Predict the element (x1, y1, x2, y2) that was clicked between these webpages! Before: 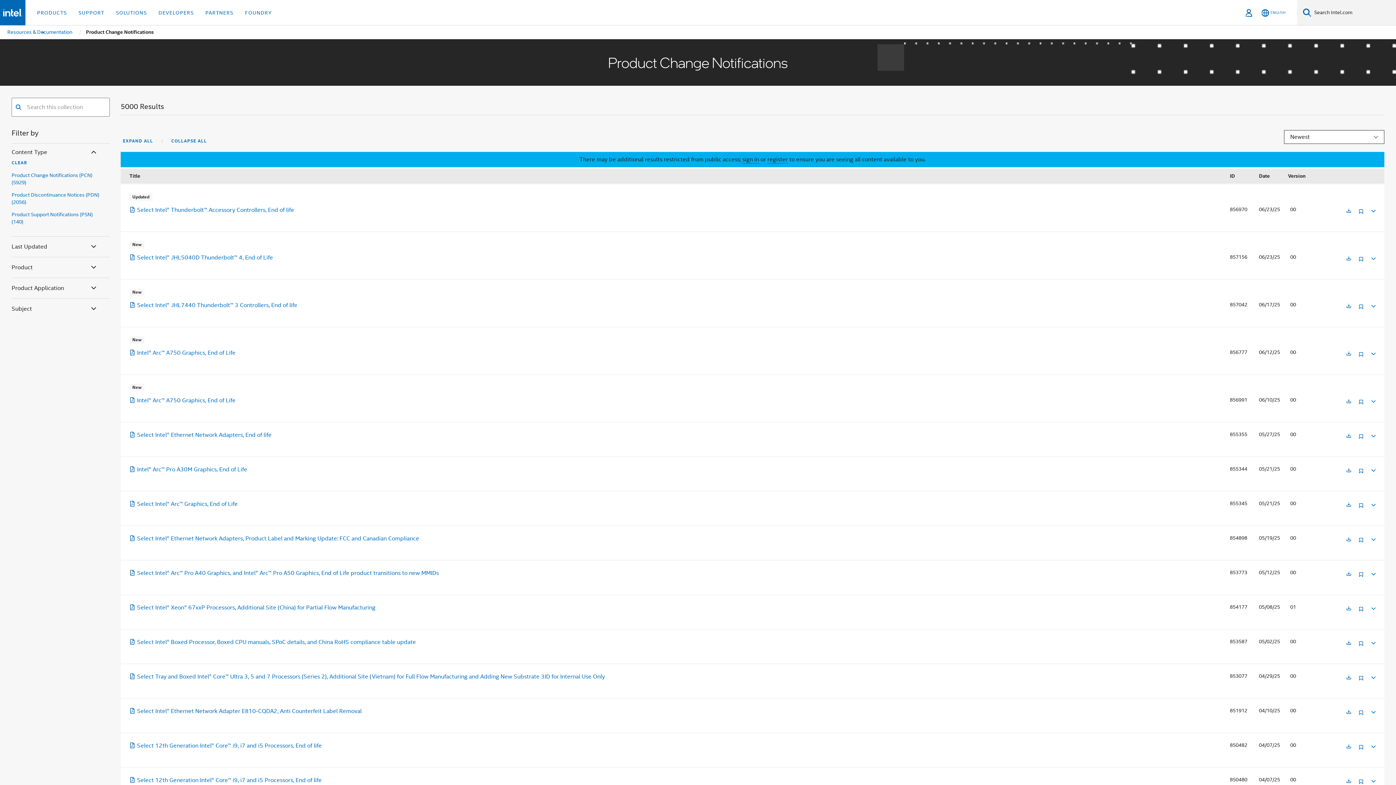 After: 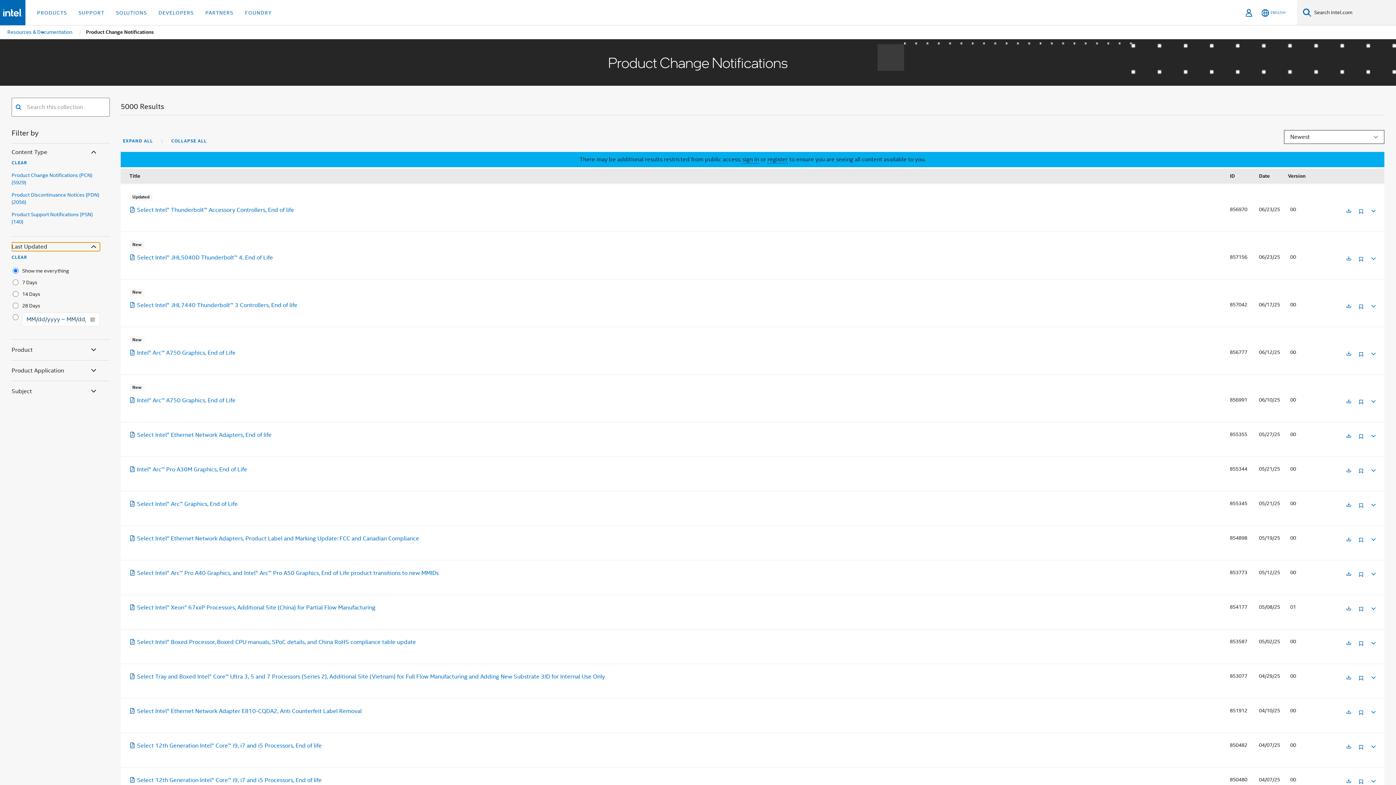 Action: bbox: (11, 242, 100, 251) label: Last Updated